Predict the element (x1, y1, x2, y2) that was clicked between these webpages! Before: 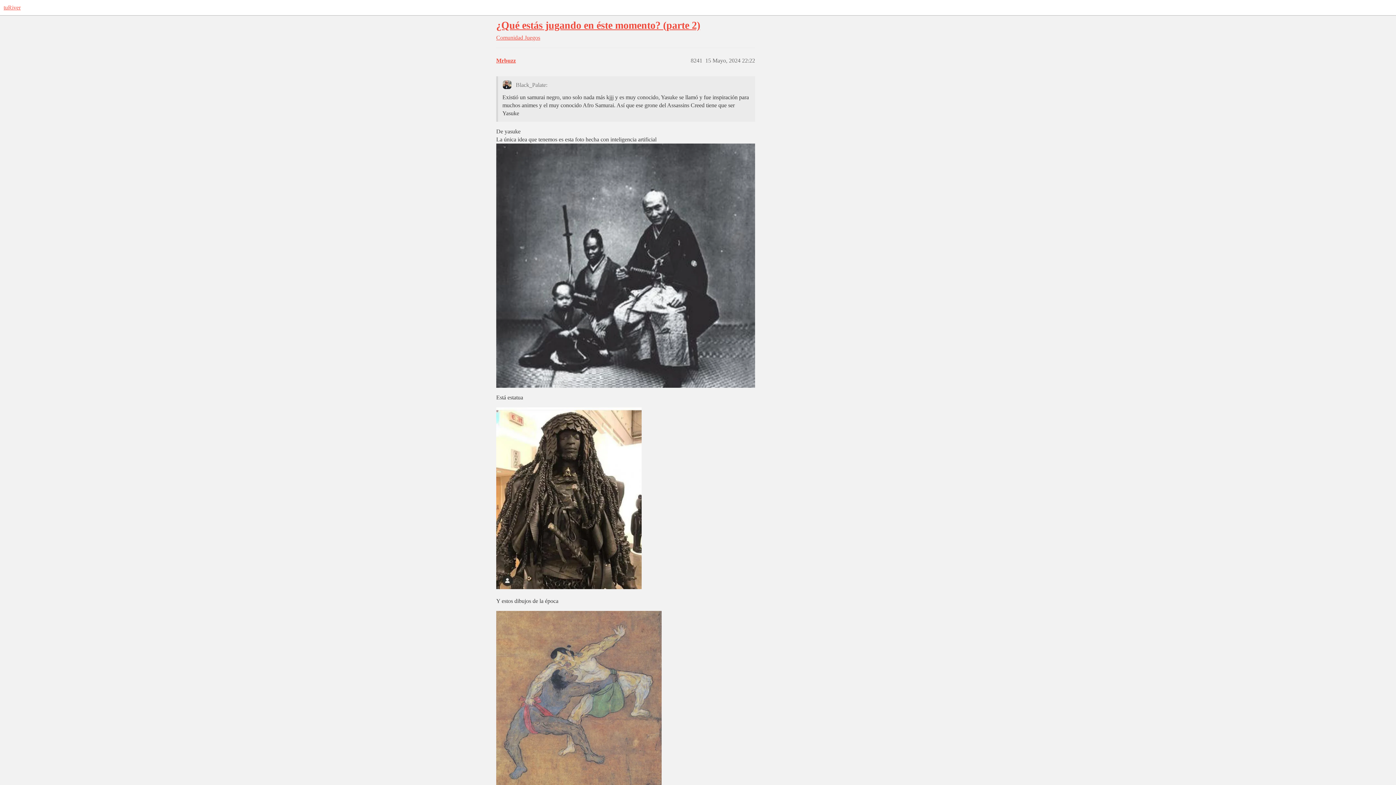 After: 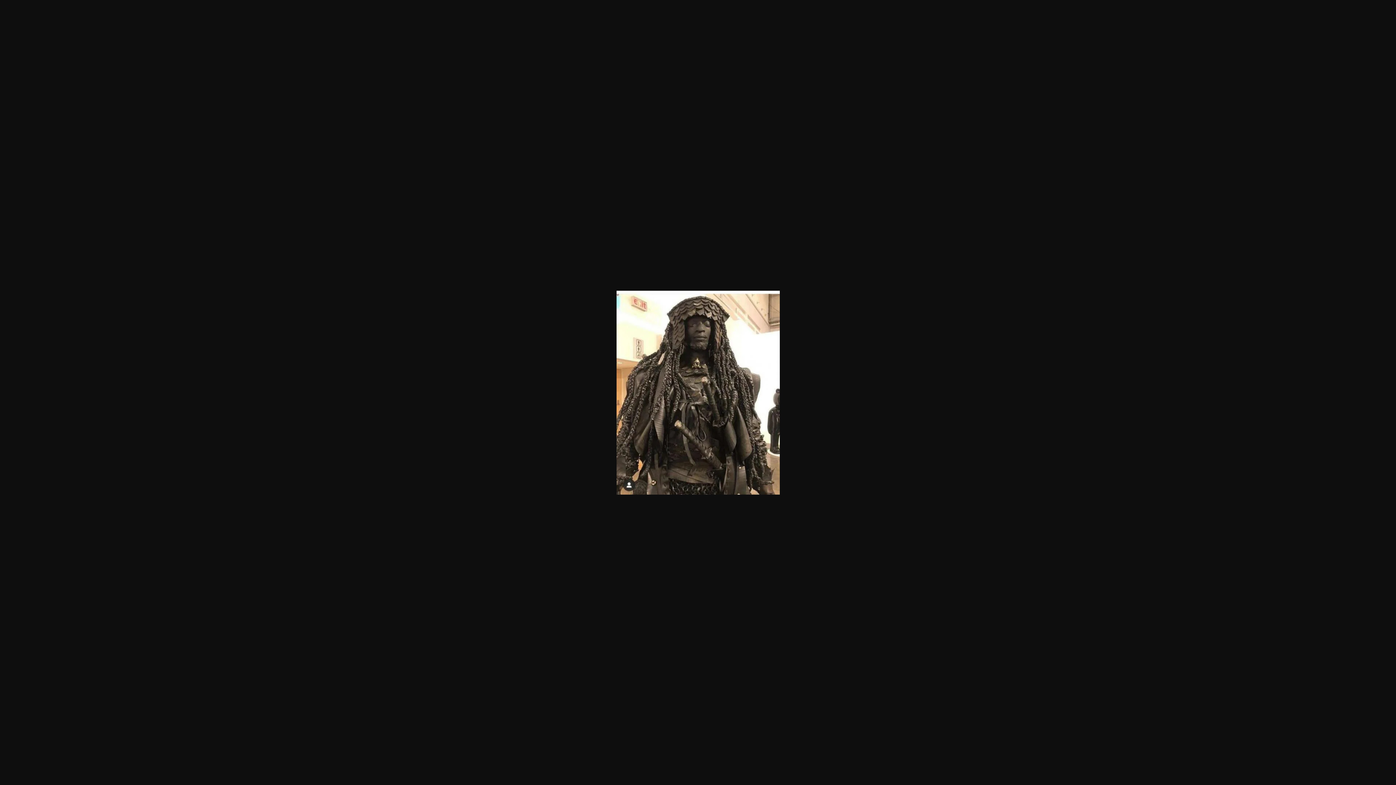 Action: label: image
449×561 45.1 KB bbox: (496, 407, 641, 589)